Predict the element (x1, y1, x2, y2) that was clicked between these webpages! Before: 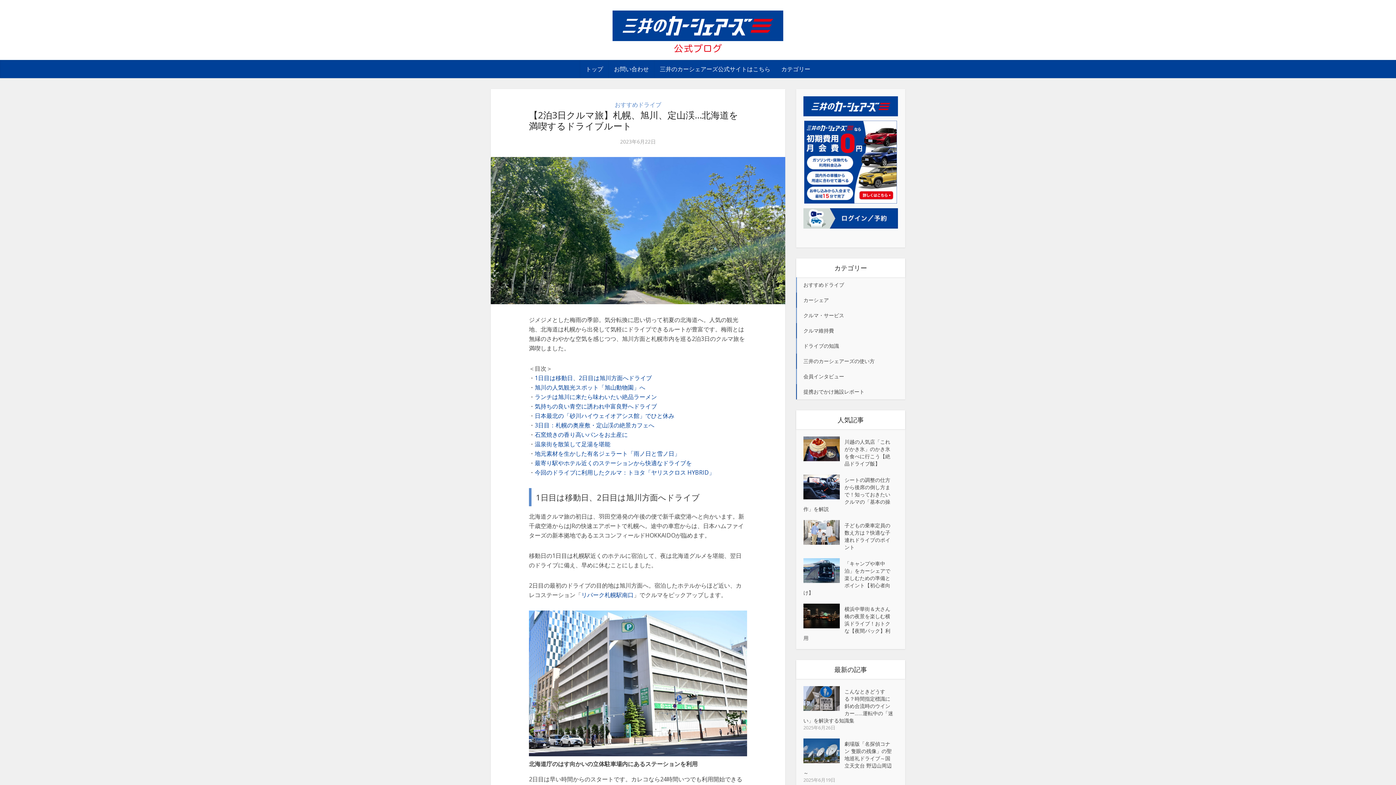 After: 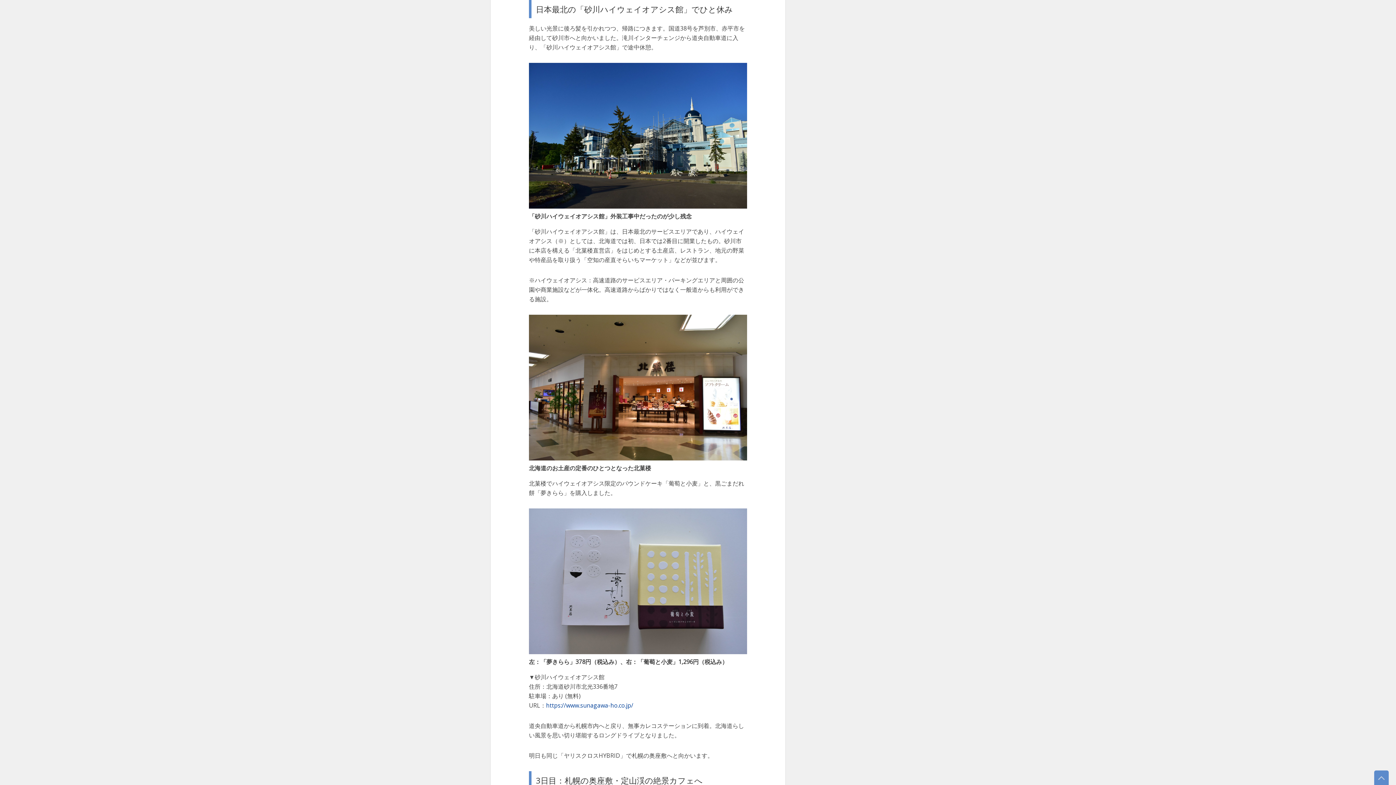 Action: label: 日本最北の「砂川ハイウェイオアシス館」でひと休み bbox: (534, 412, 674, 420)